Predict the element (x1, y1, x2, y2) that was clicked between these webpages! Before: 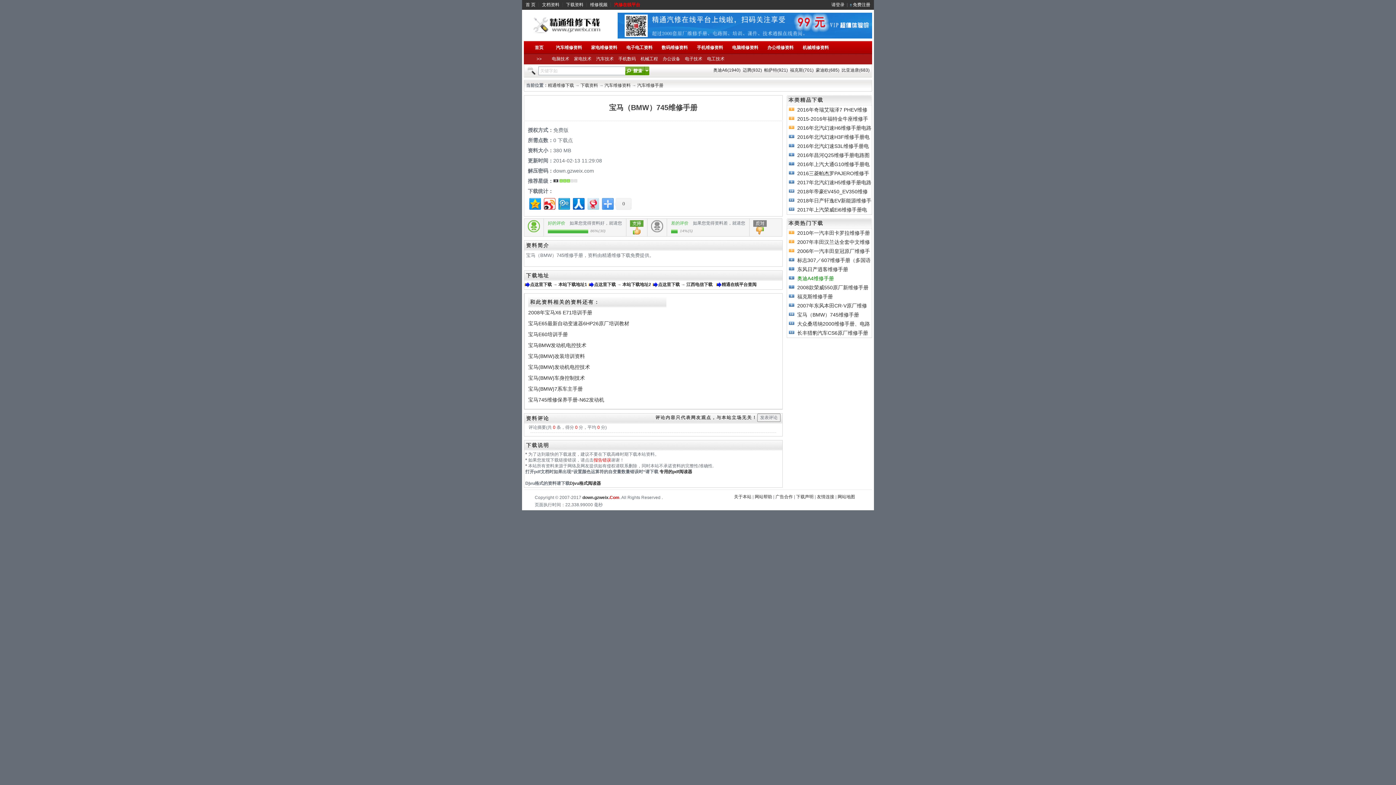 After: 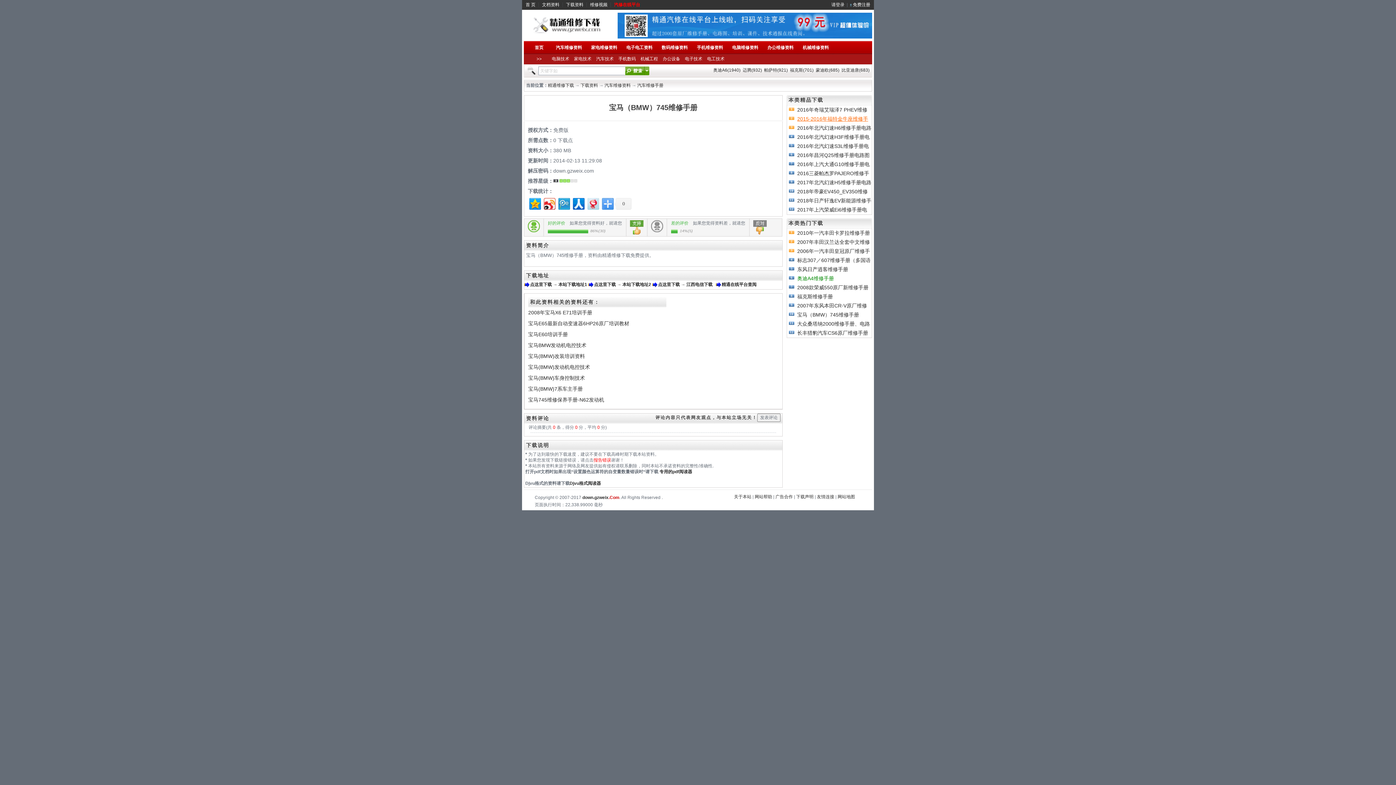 Action: bbox: (797, 116, 868, 121) label: 2015-2016年福特金牛座维修手